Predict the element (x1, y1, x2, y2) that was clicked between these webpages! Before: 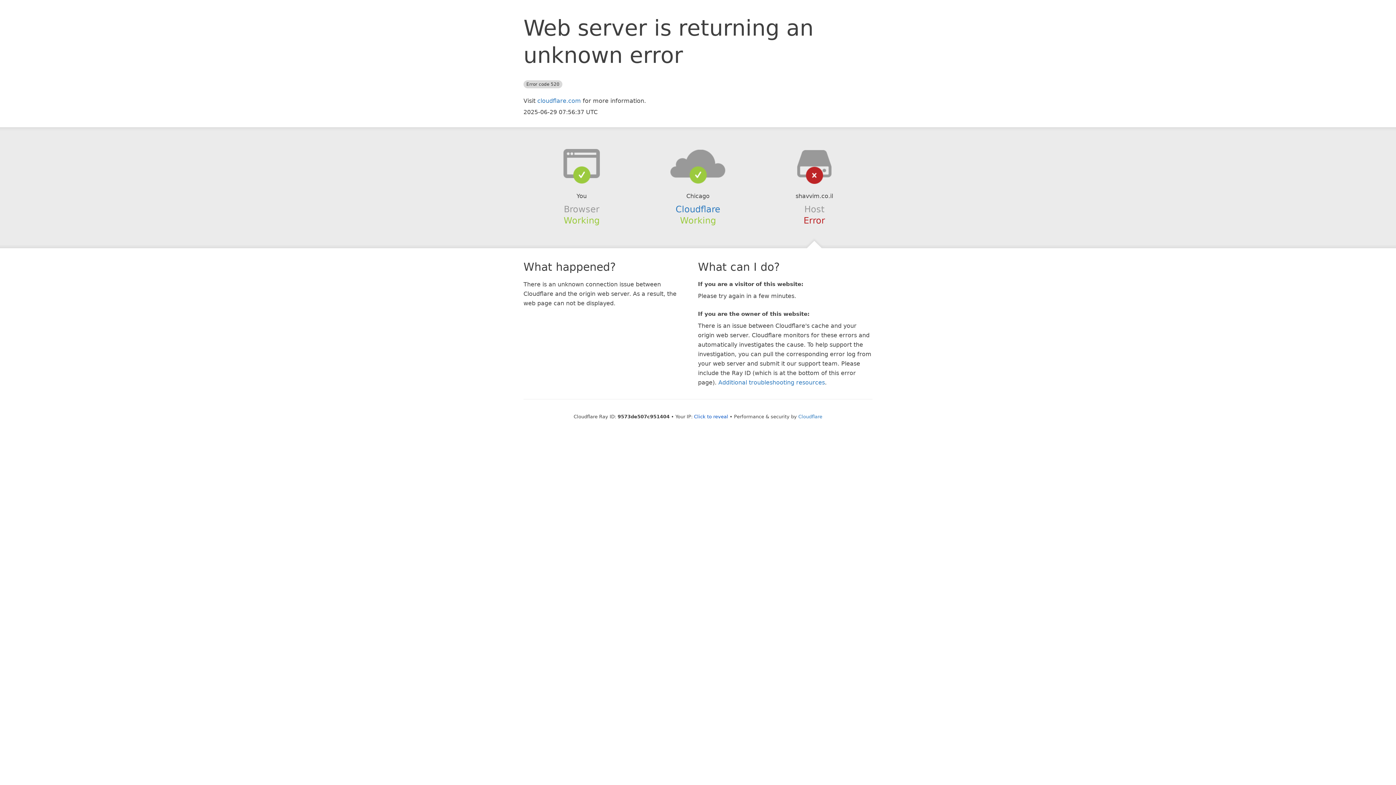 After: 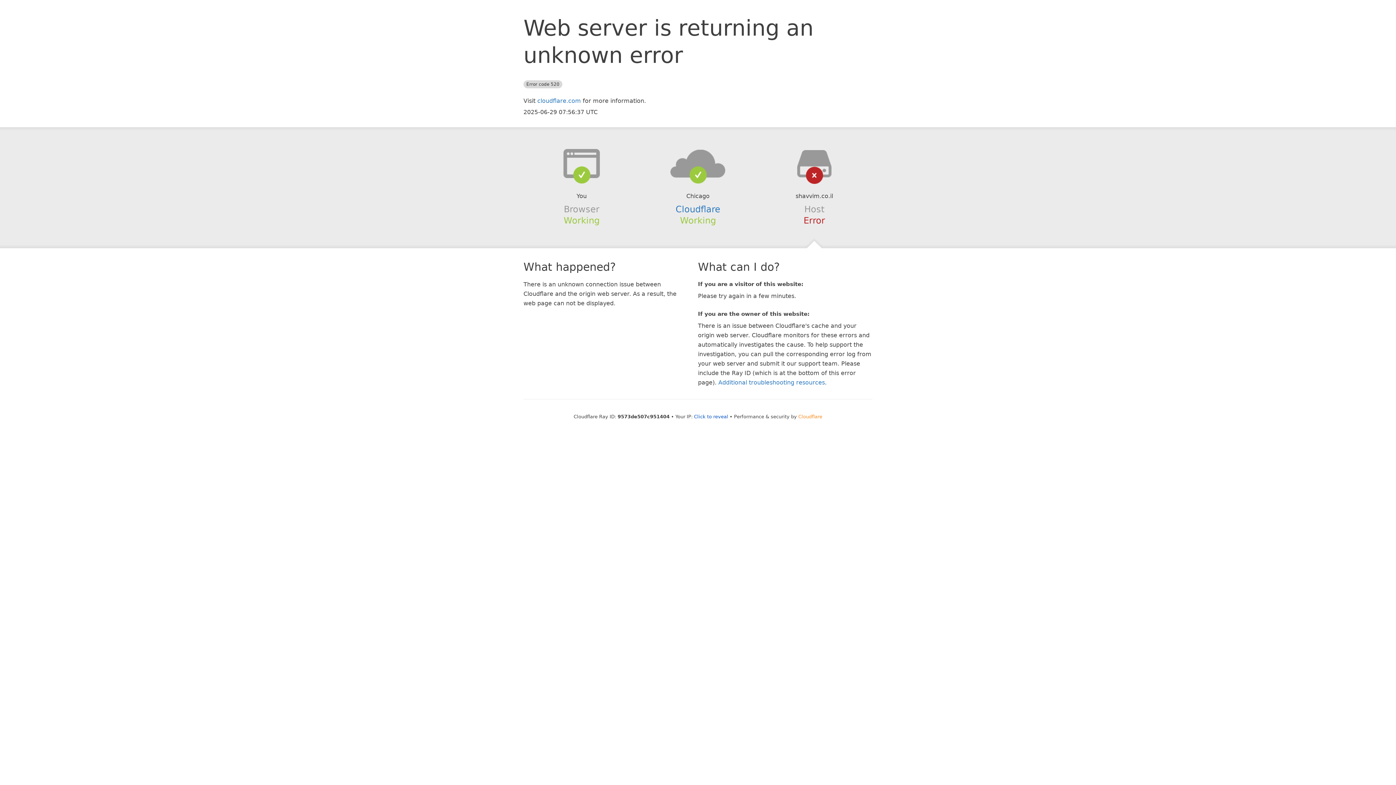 Action: bbox: (798, 414, 822, 419) label: Cloudflare